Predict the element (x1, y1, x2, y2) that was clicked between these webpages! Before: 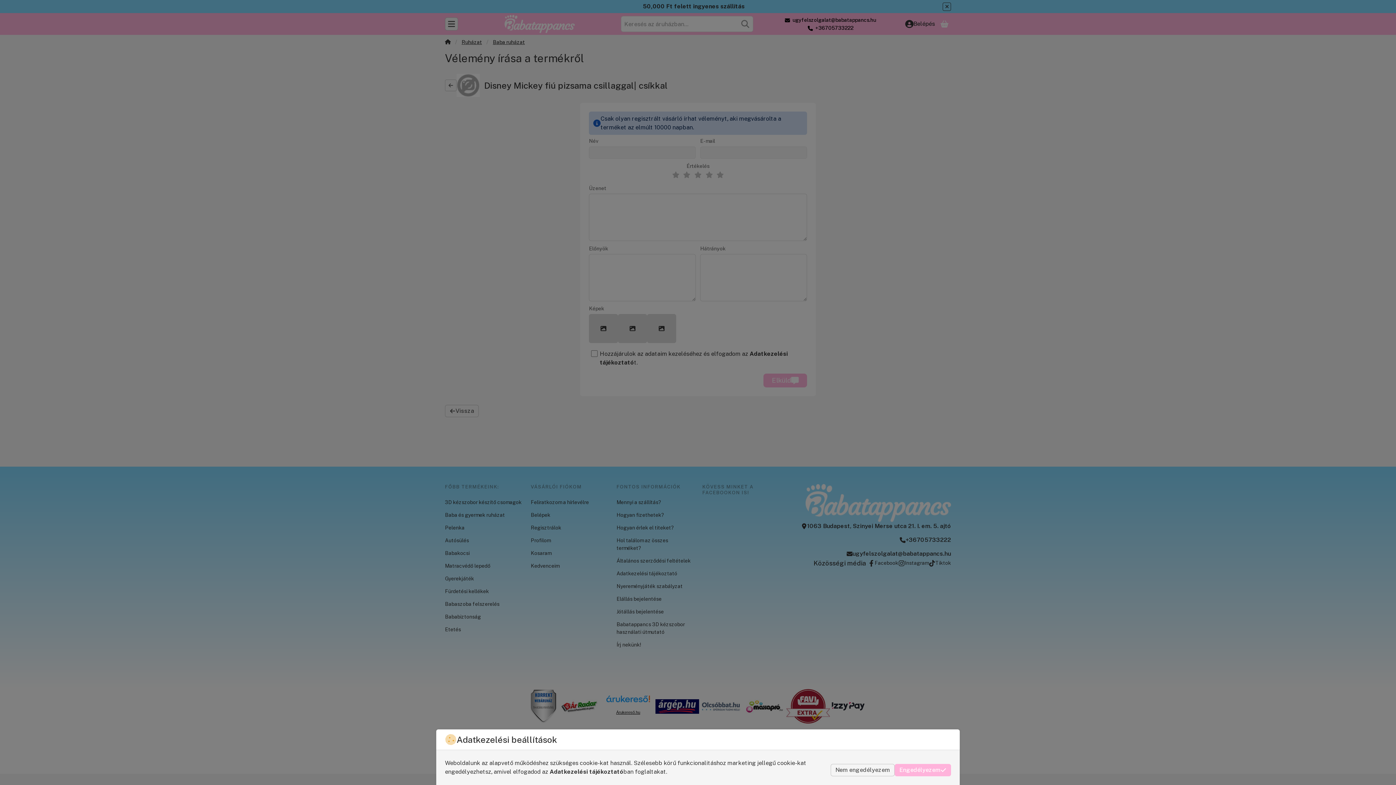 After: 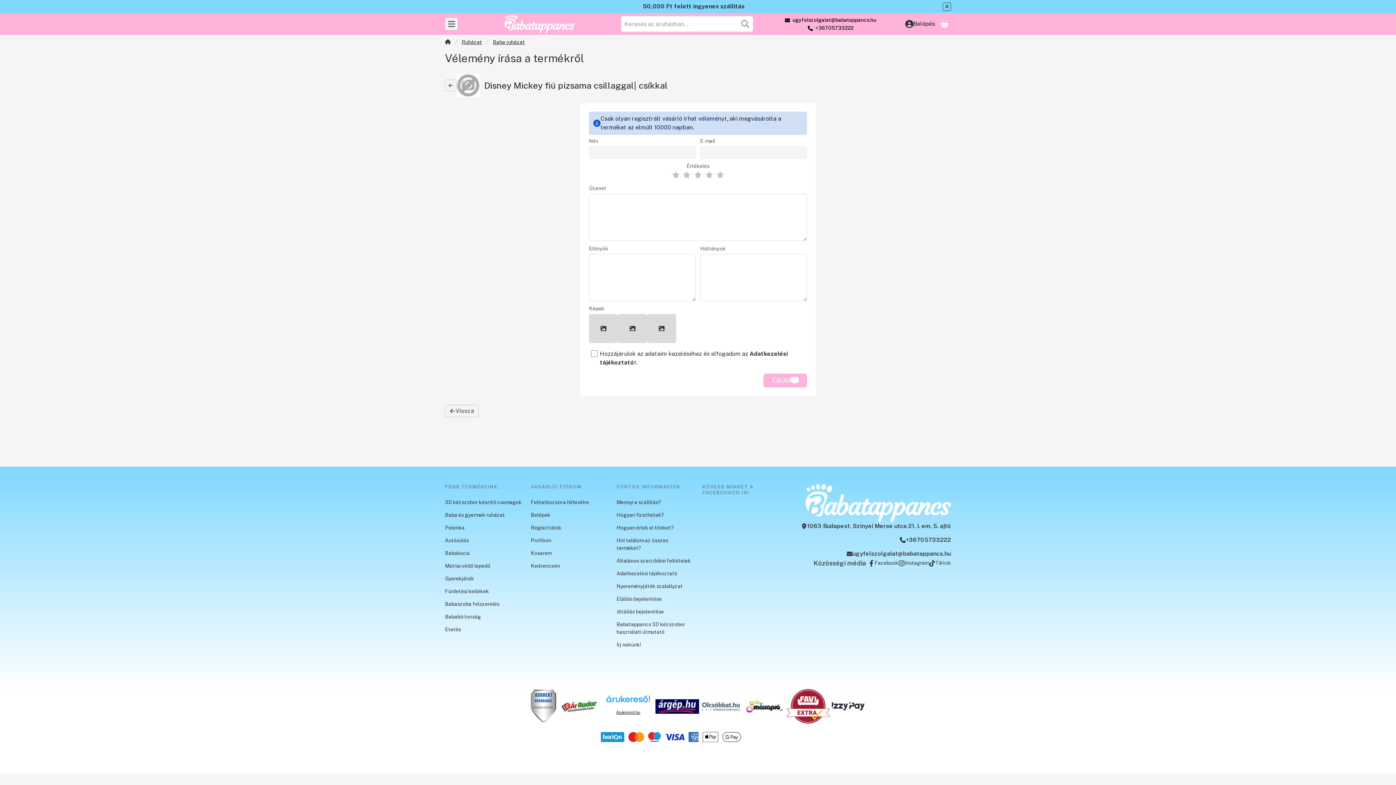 Action: label: Engedélyezem bbox: (894, 764, 951, 776)